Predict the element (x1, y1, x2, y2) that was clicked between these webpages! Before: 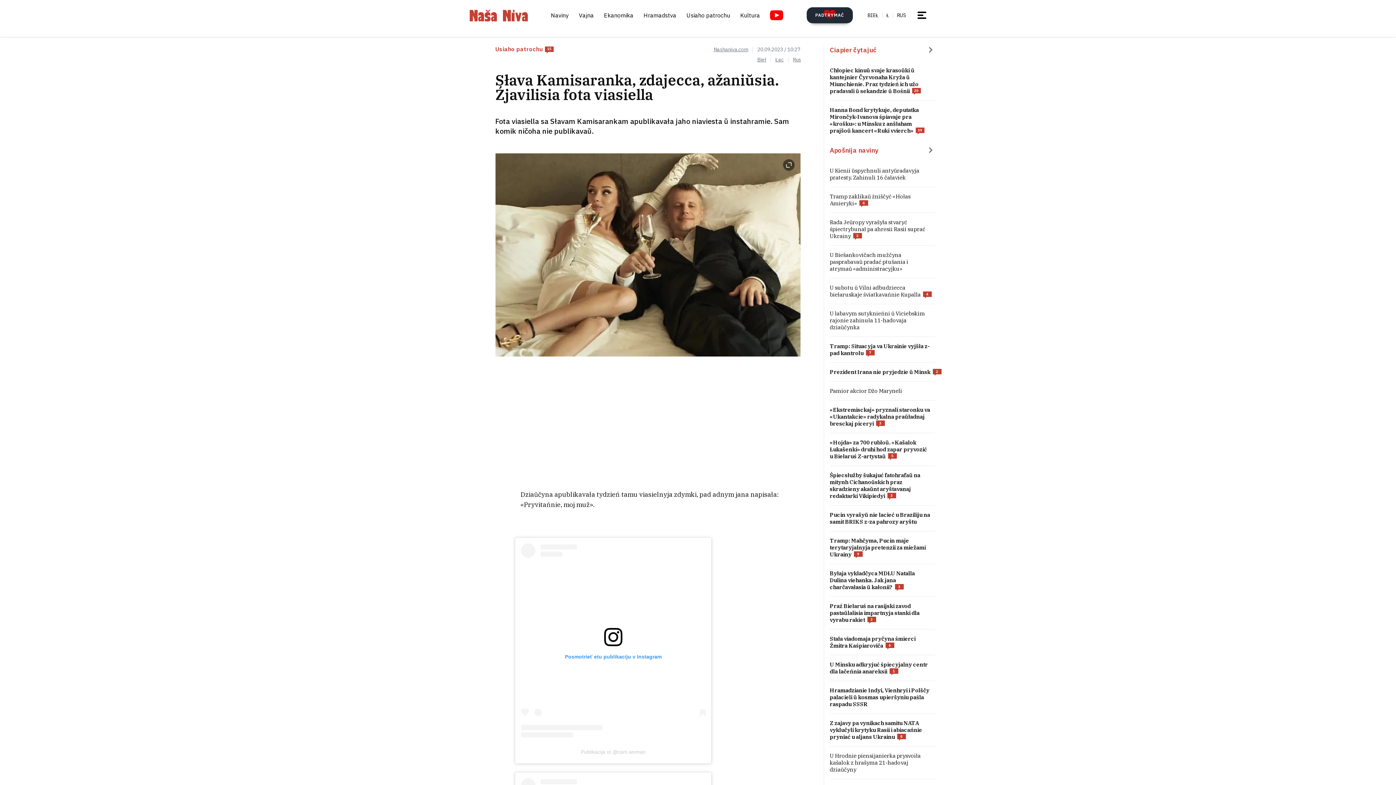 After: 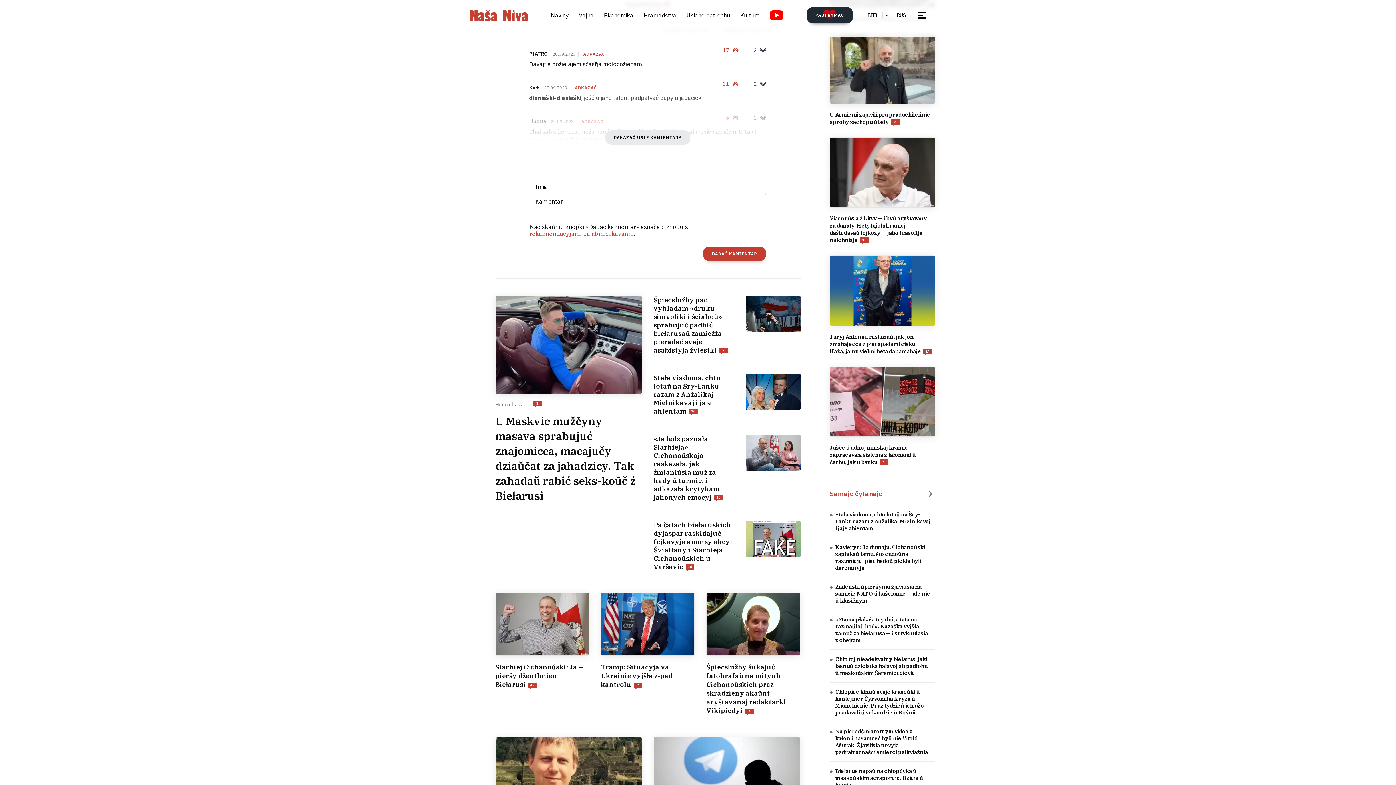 Action: bbox: (545, 46, 553, 52) label: 15